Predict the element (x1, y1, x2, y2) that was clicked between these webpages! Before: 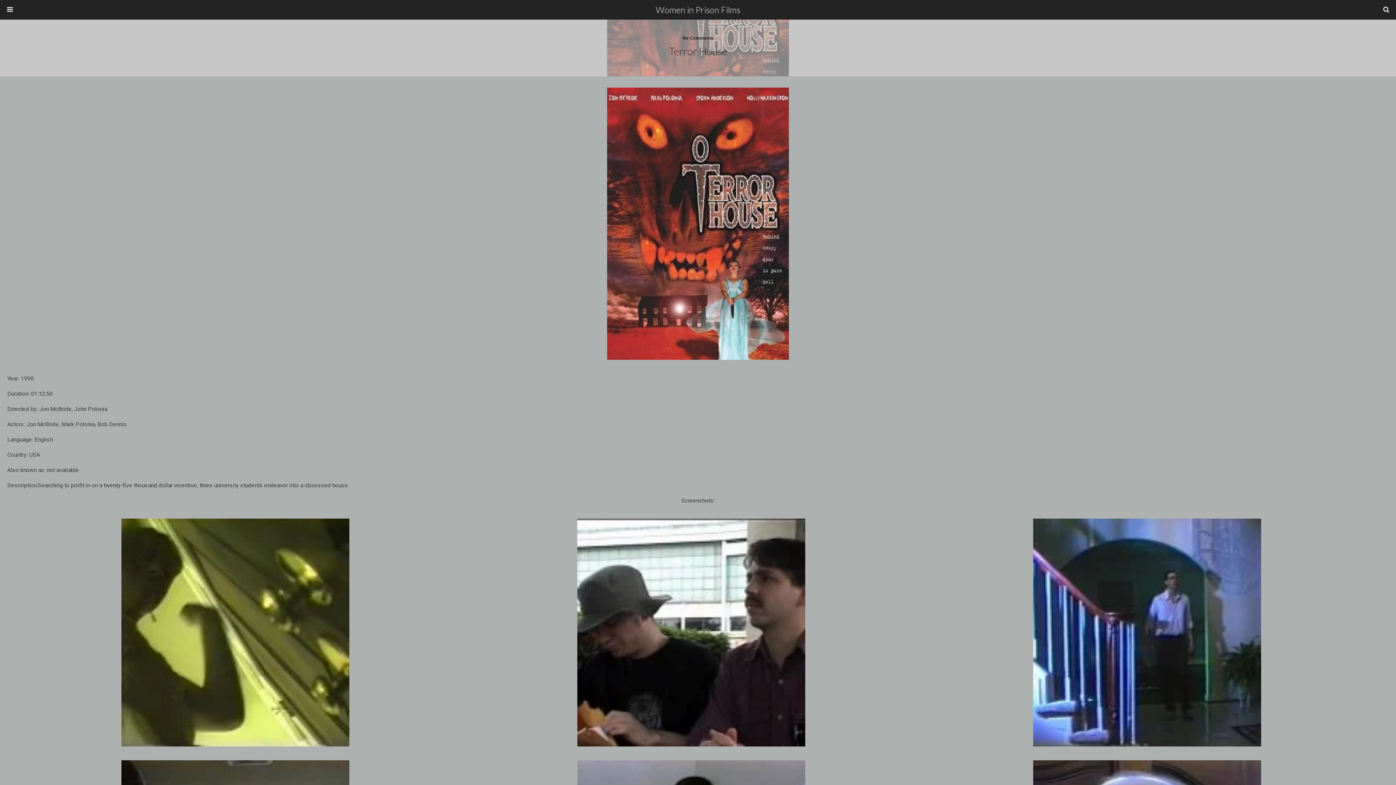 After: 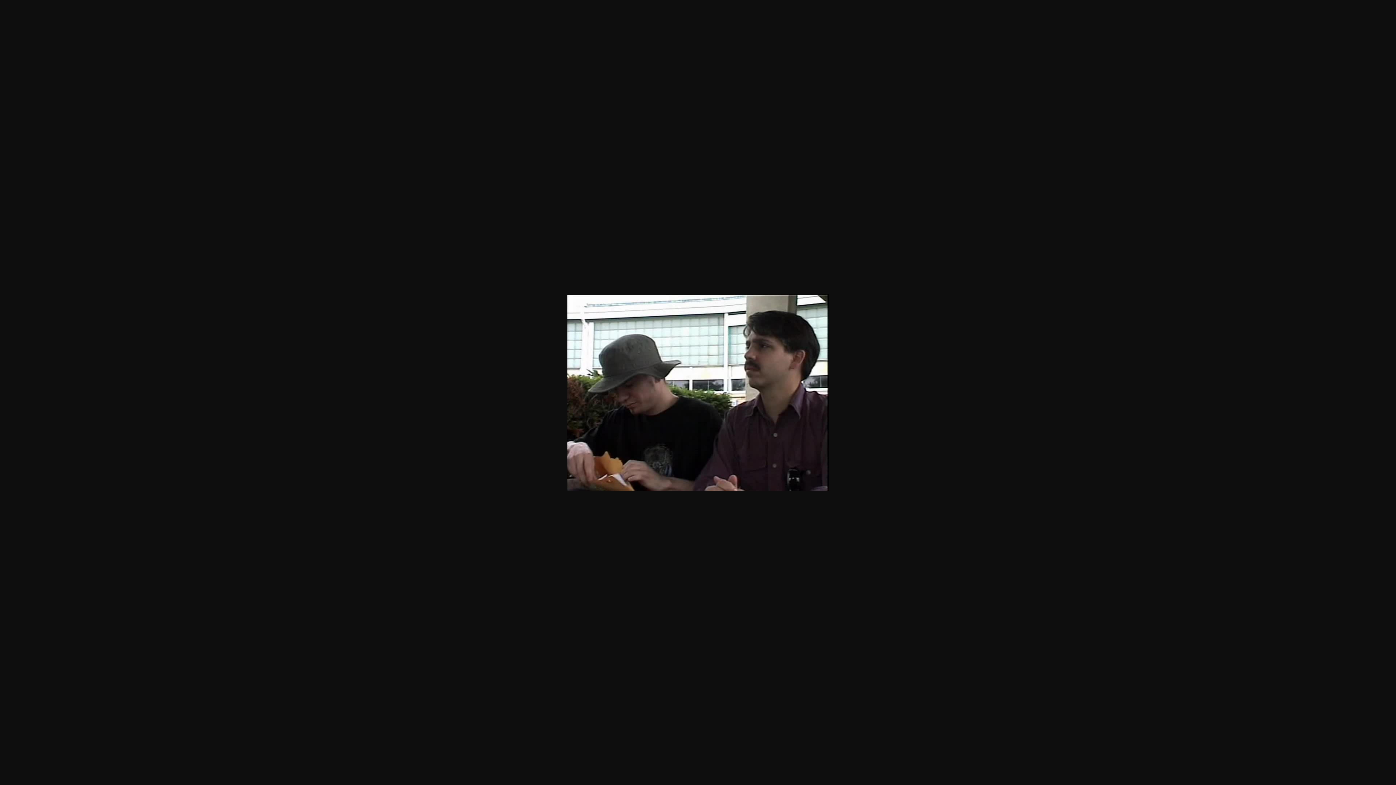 Action: bbox: (577, 745, 805, 752)